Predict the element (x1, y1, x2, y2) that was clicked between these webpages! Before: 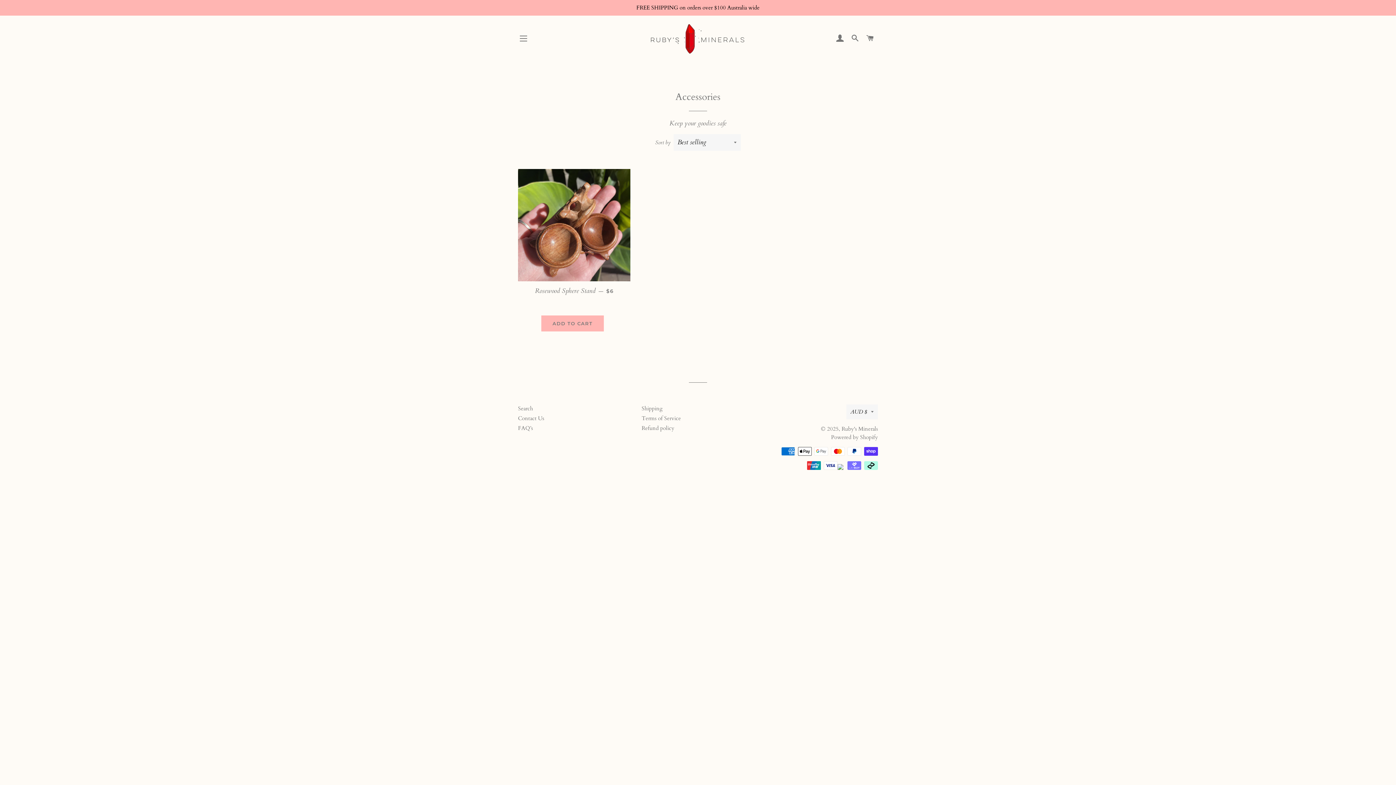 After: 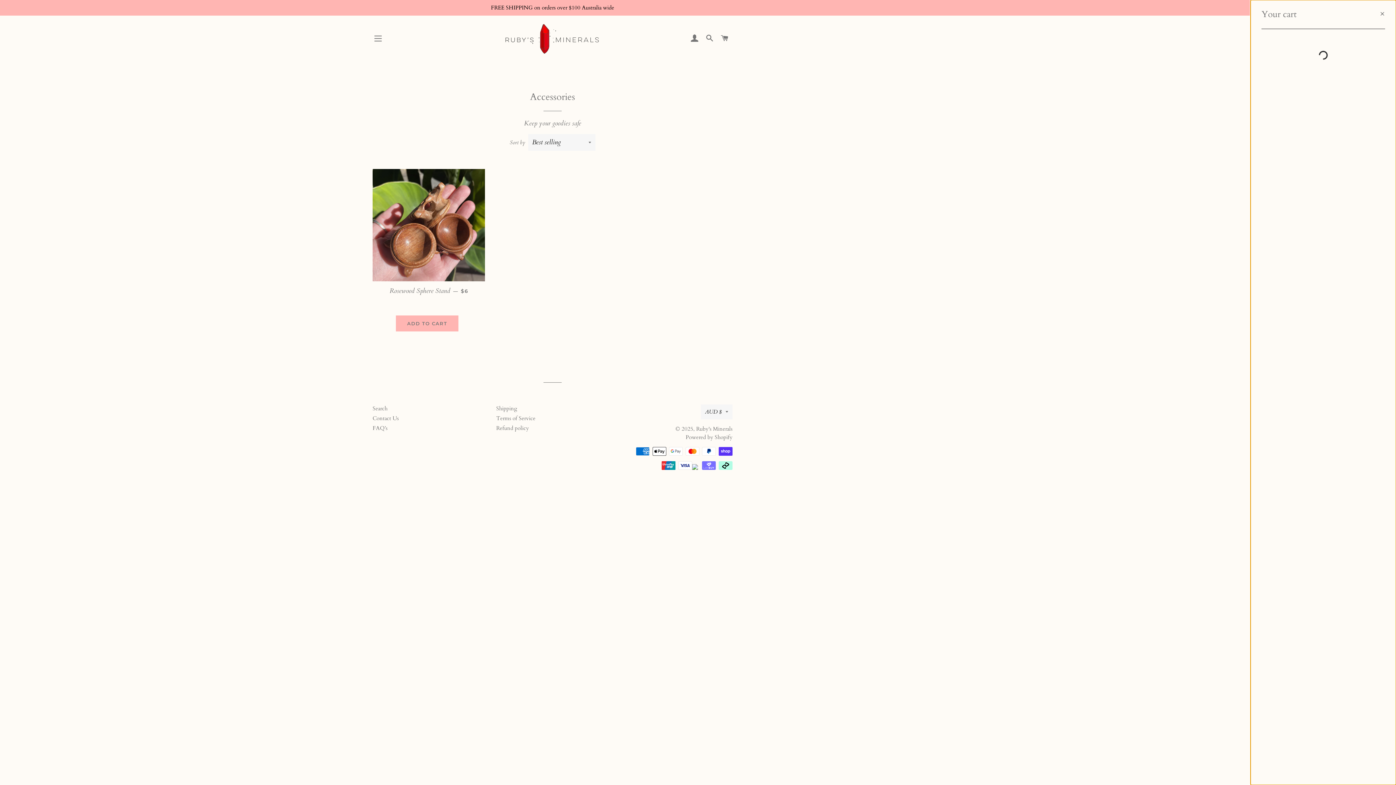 Action: bbox: (863, 27, 877, 49) label: CART